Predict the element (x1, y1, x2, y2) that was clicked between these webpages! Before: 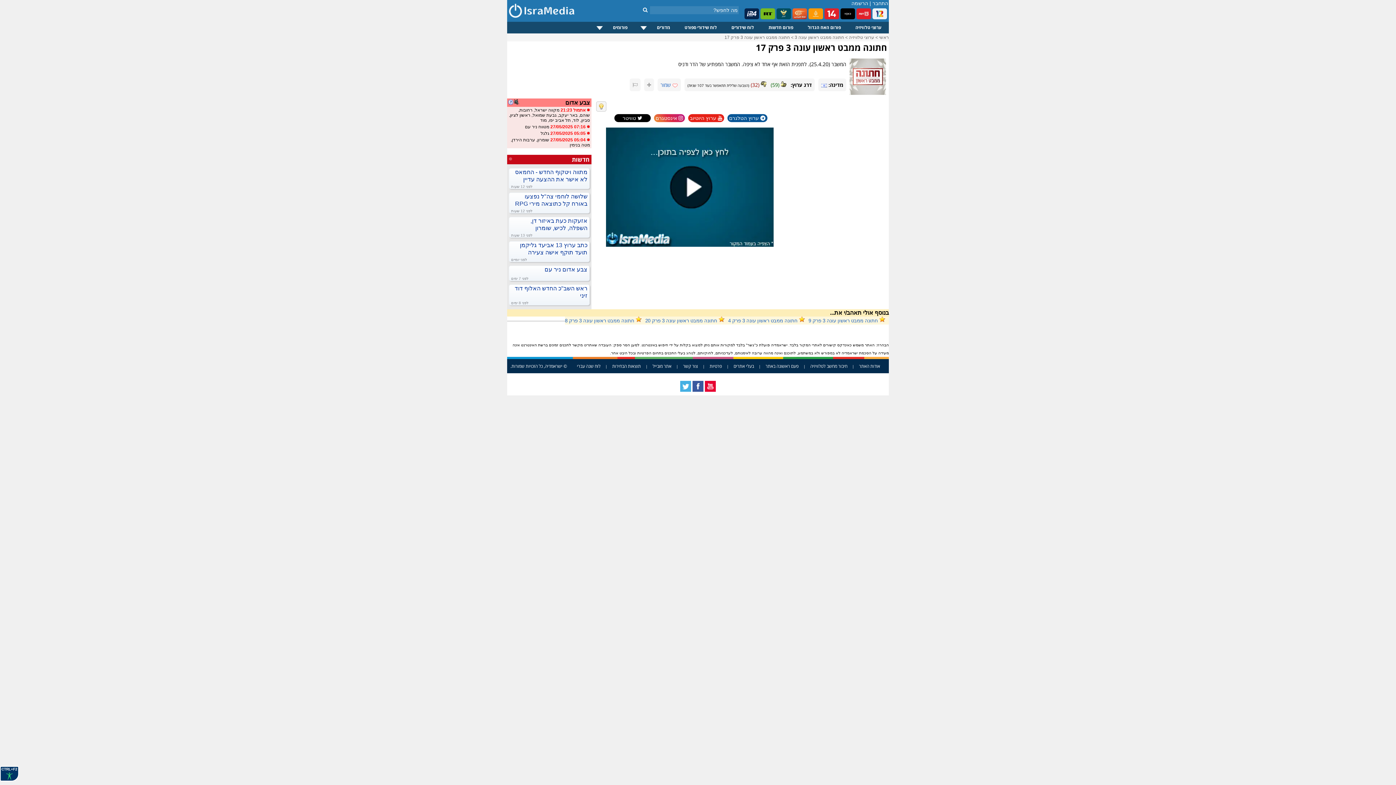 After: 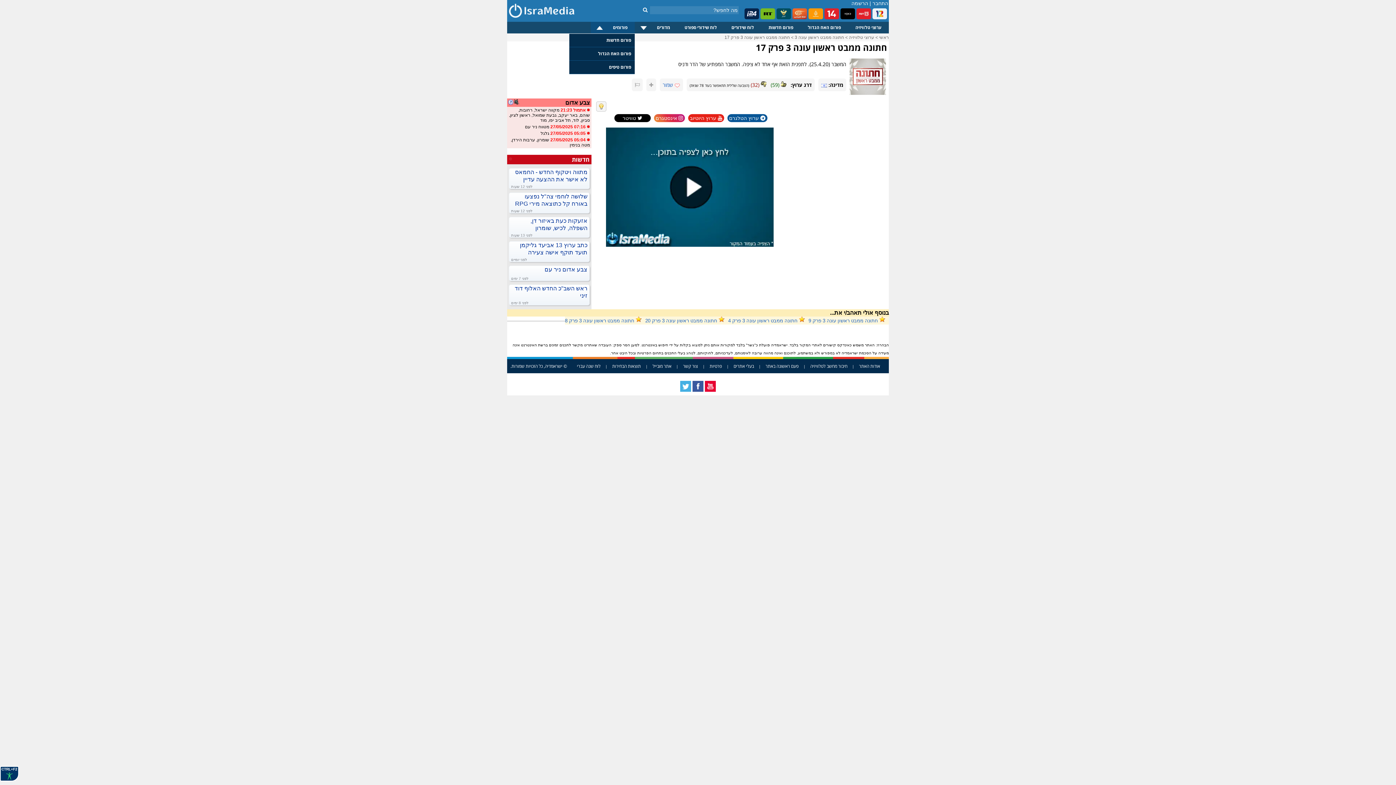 Action: bbox: (591, 21, 634, 33) label: פורומים